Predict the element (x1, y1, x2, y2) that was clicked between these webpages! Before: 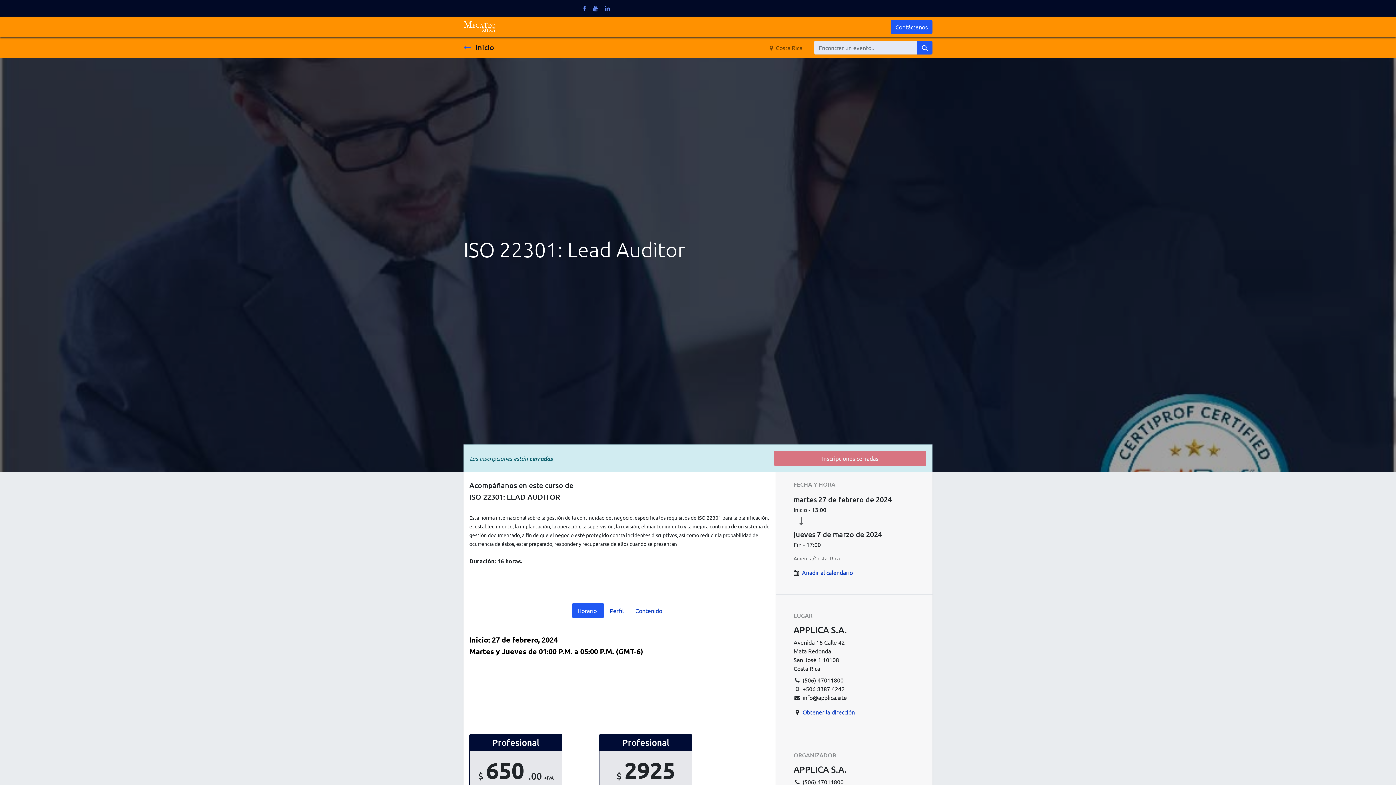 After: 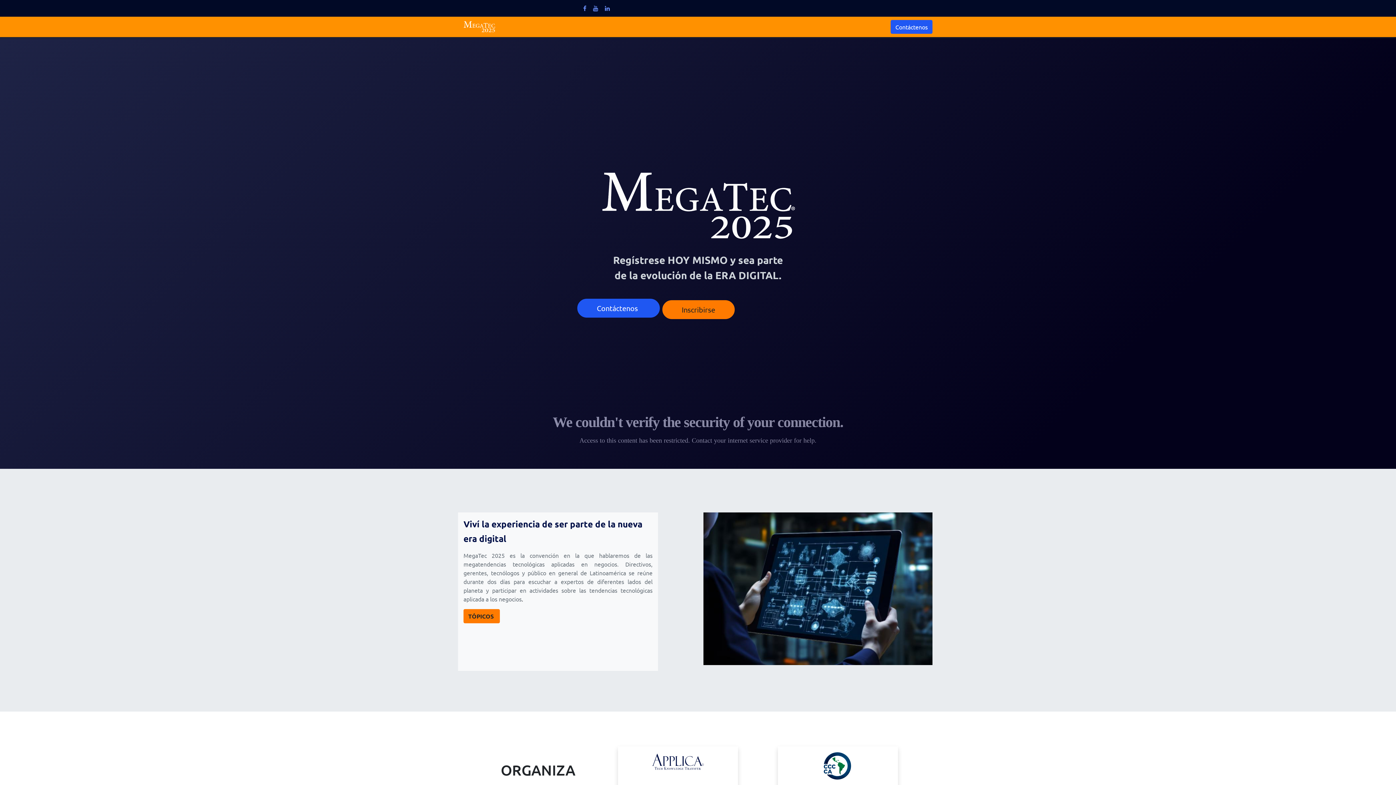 Action: bbox: (463, 19, 495, 34)